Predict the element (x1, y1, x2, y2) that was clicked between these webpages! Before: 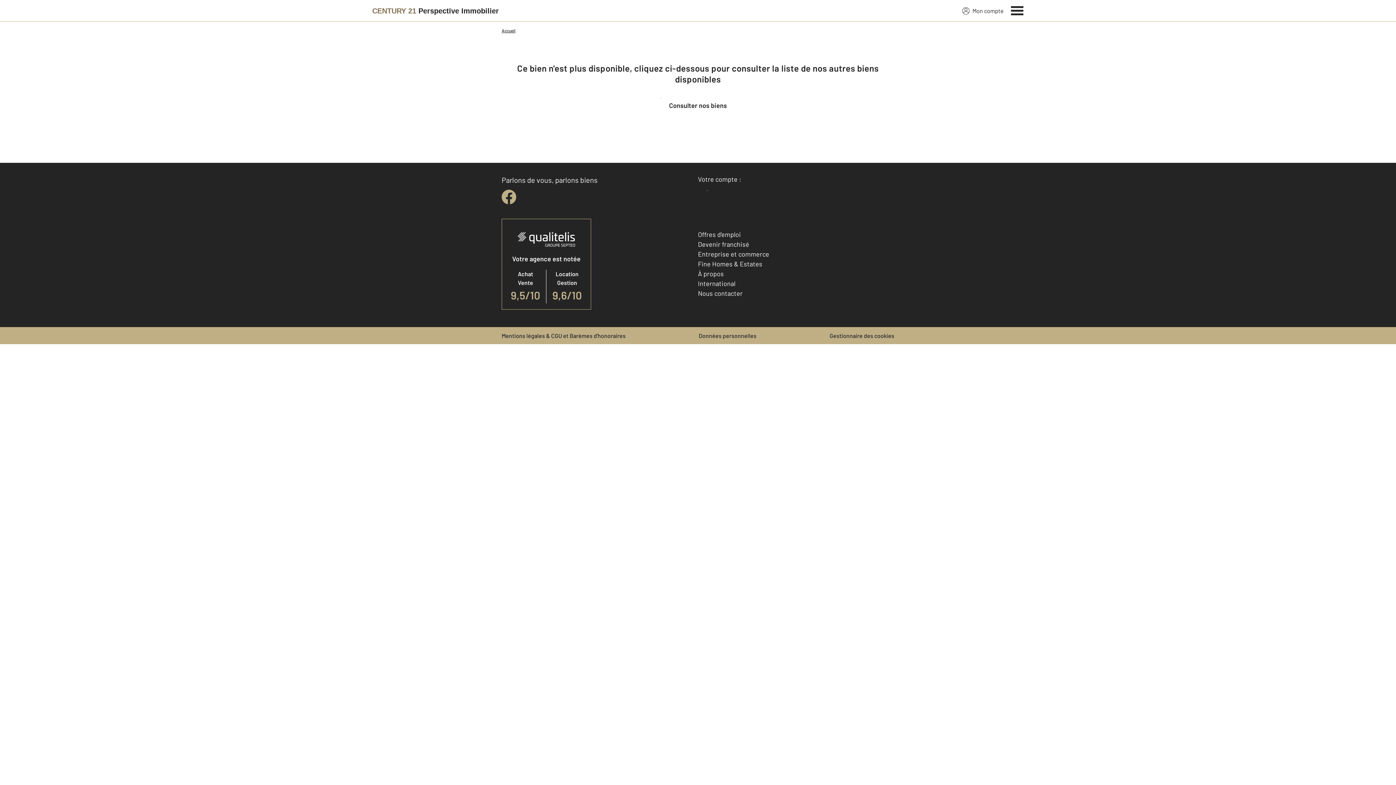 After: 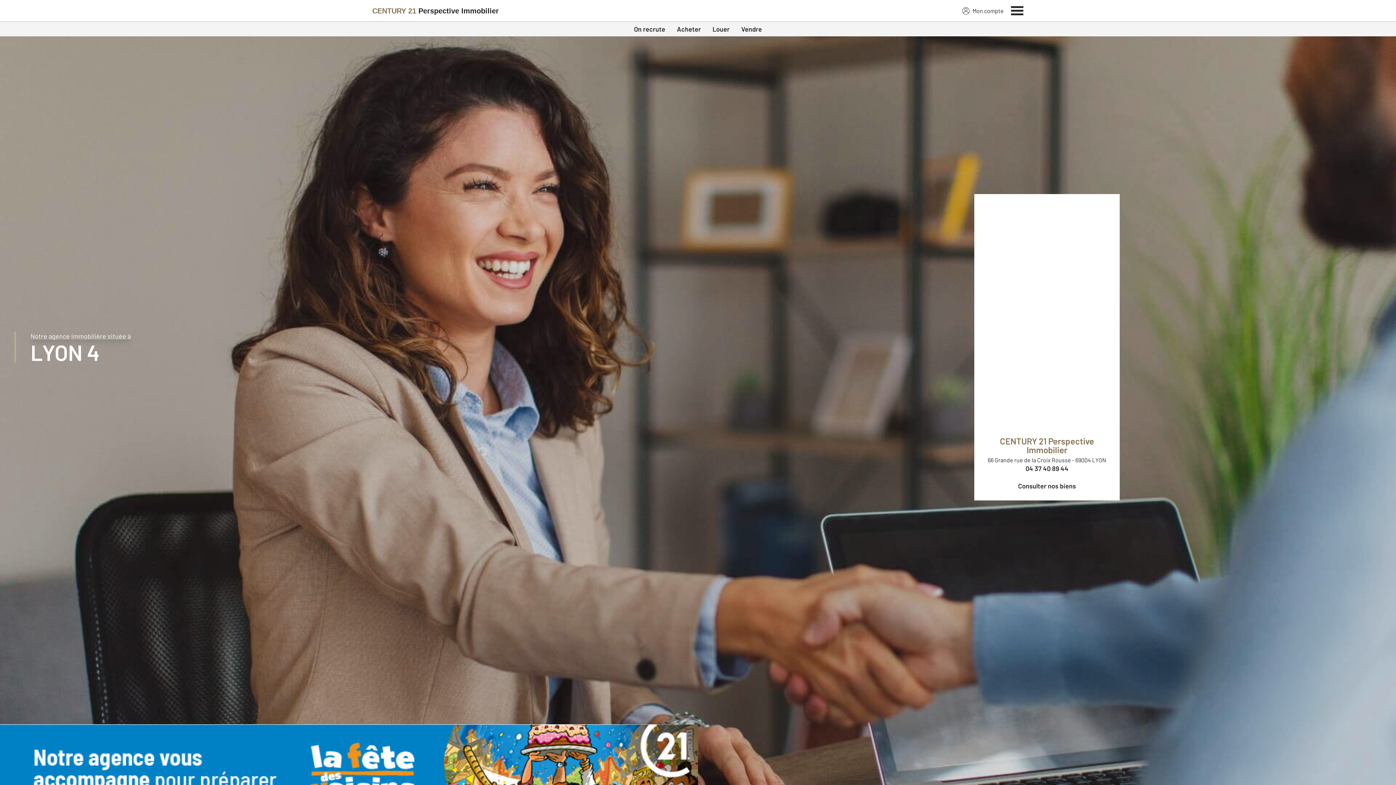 Action: bbox: (372, 2, 498, 19) label: Century 21